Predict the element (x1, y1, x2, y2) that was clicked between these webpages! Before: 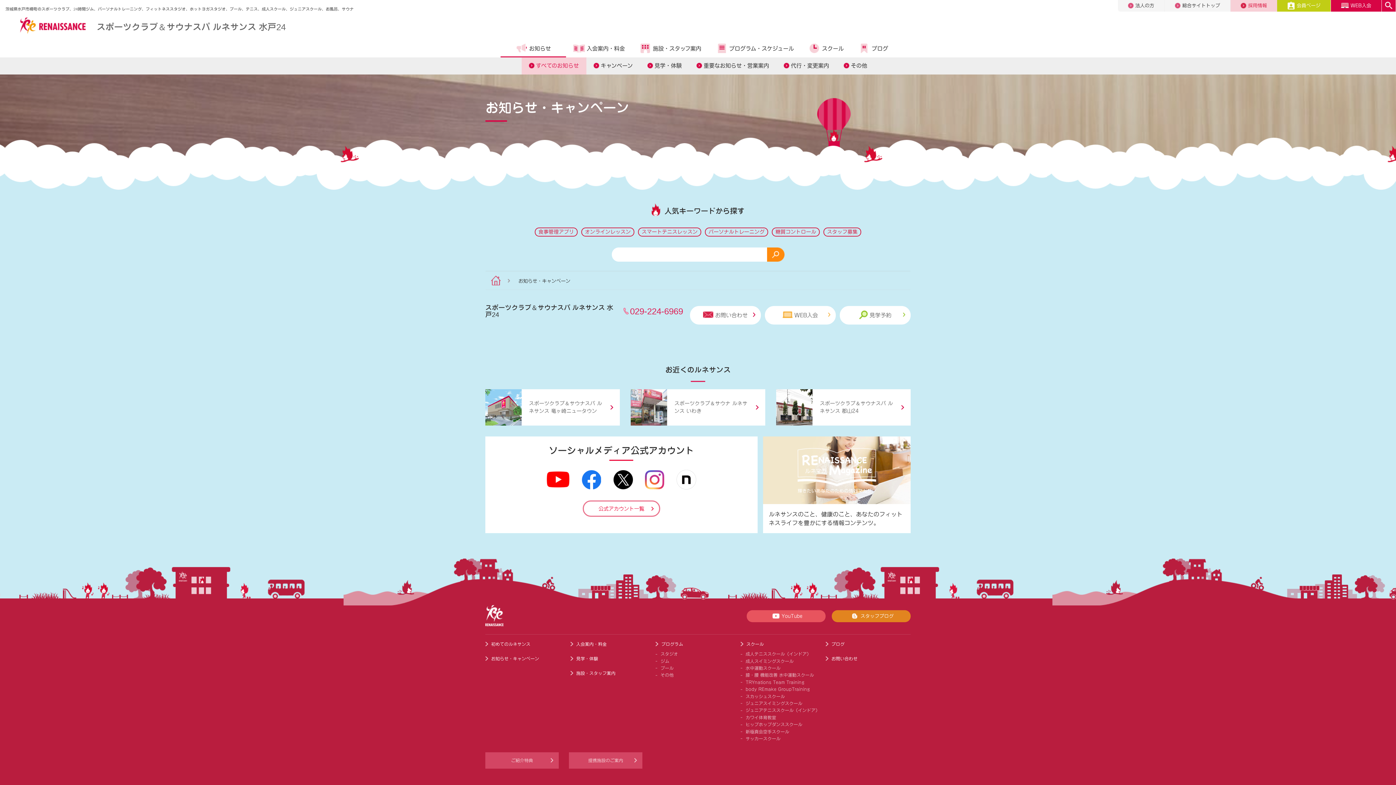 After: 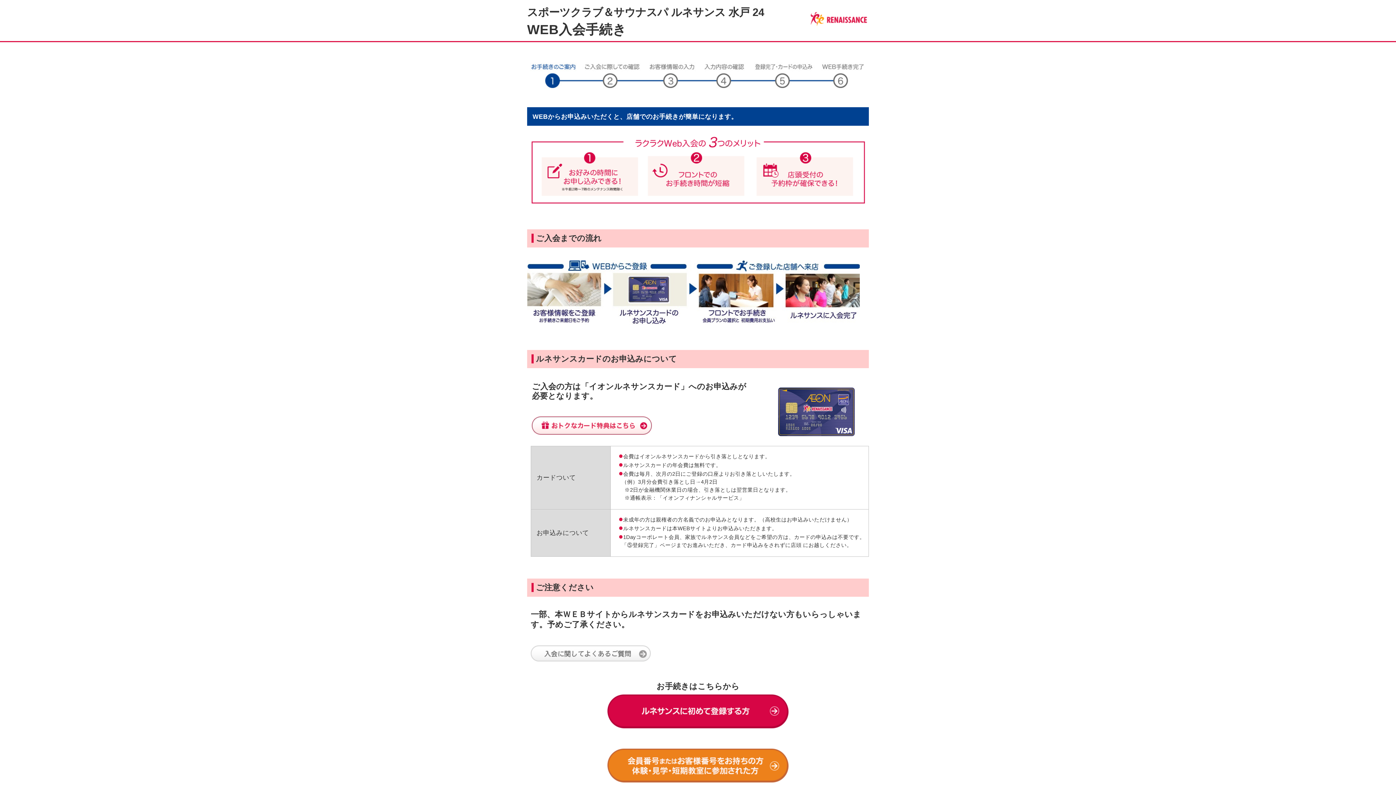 Action: label: WEB入会 bbox: (1331, 0, 1381, 11)